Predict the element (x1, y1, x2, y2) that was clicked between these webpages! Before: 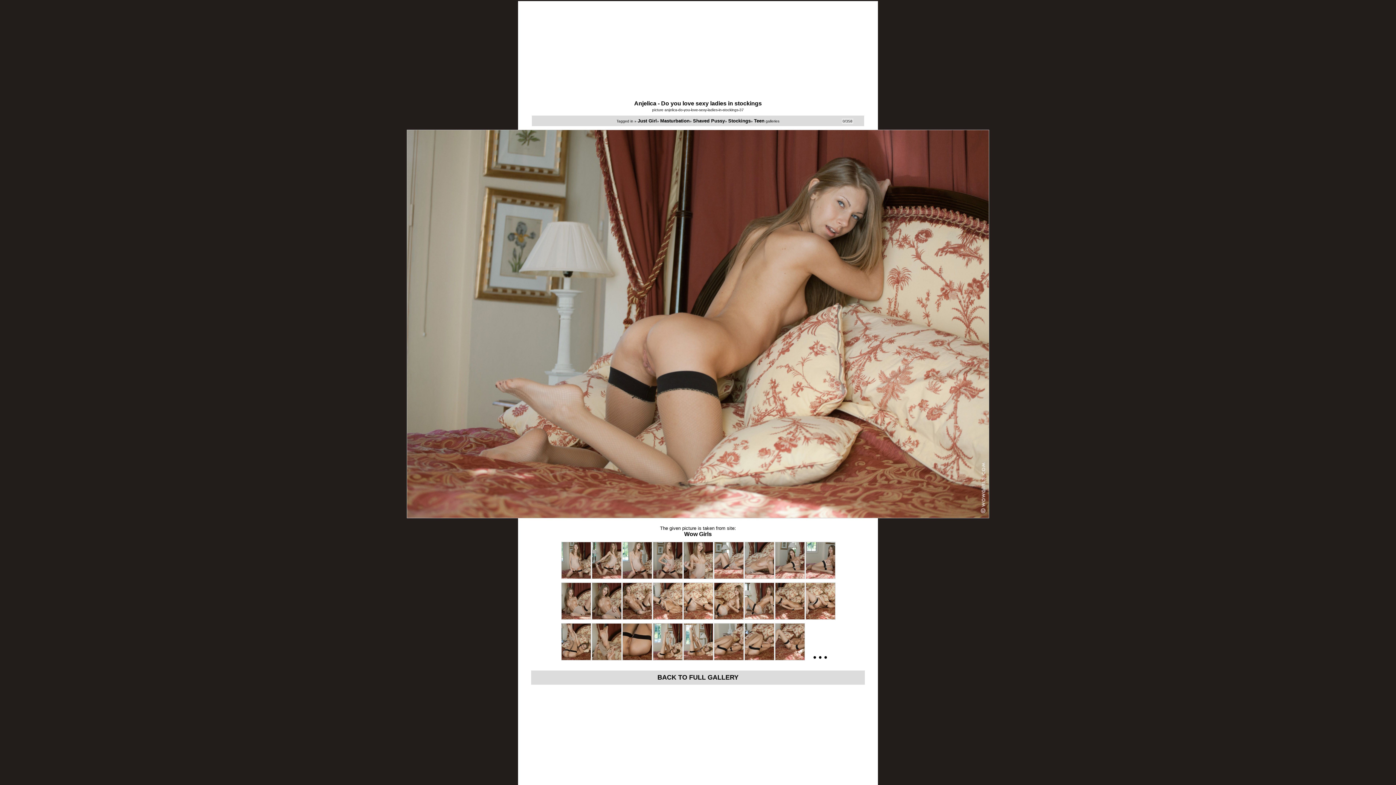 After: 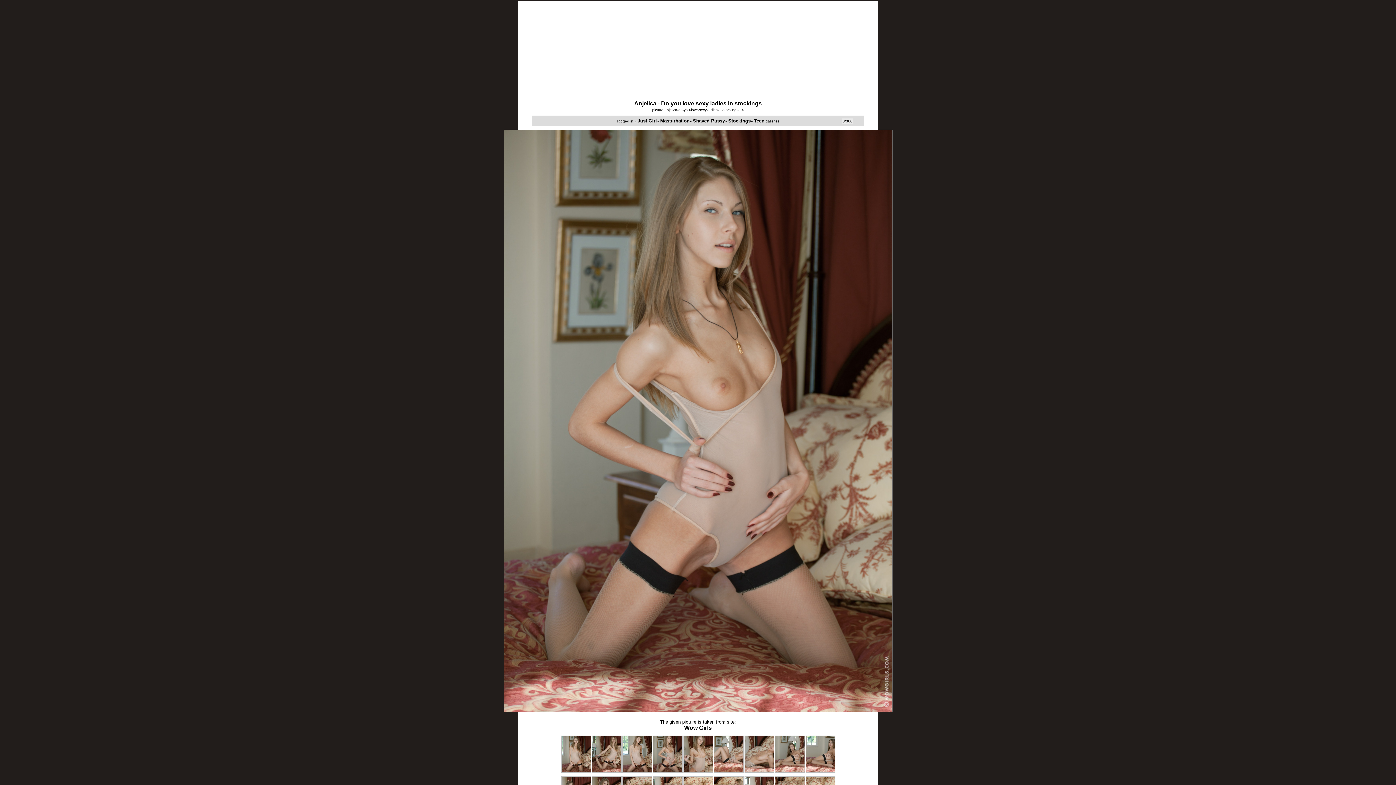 Action: bbox: (653, 571, 682, 581)